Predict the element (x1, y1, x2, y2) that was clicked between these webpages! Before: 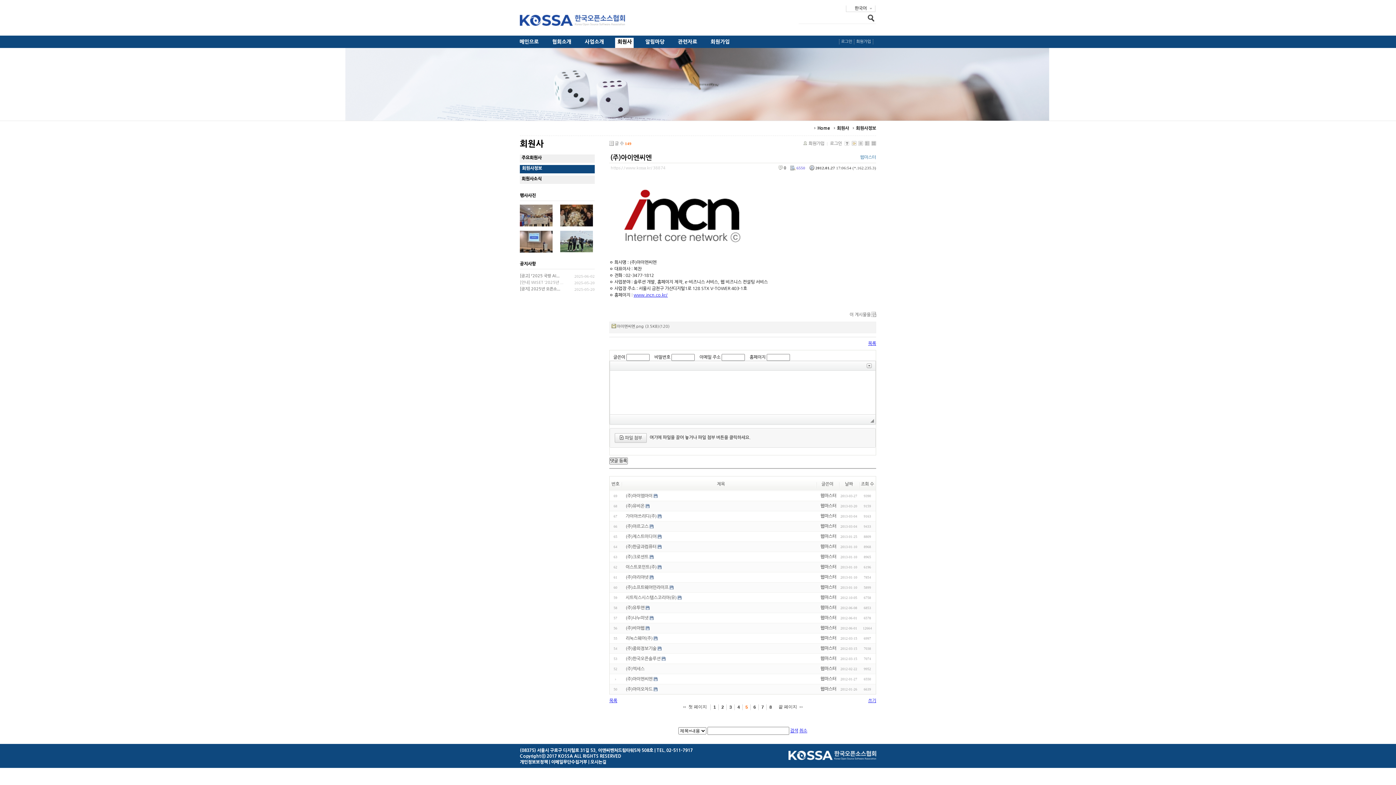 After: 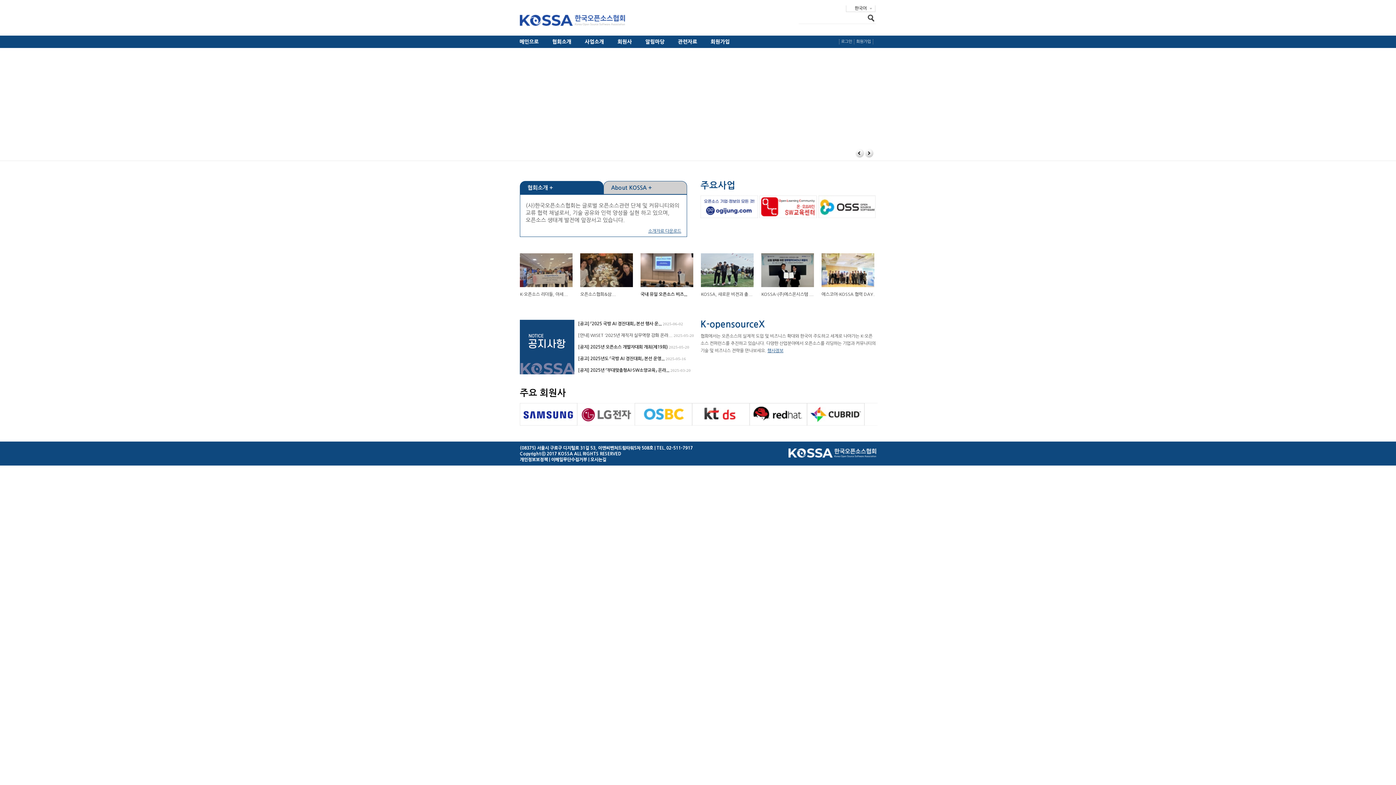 Action: bbox: (517, 37, 540, 48) label: 메인으로